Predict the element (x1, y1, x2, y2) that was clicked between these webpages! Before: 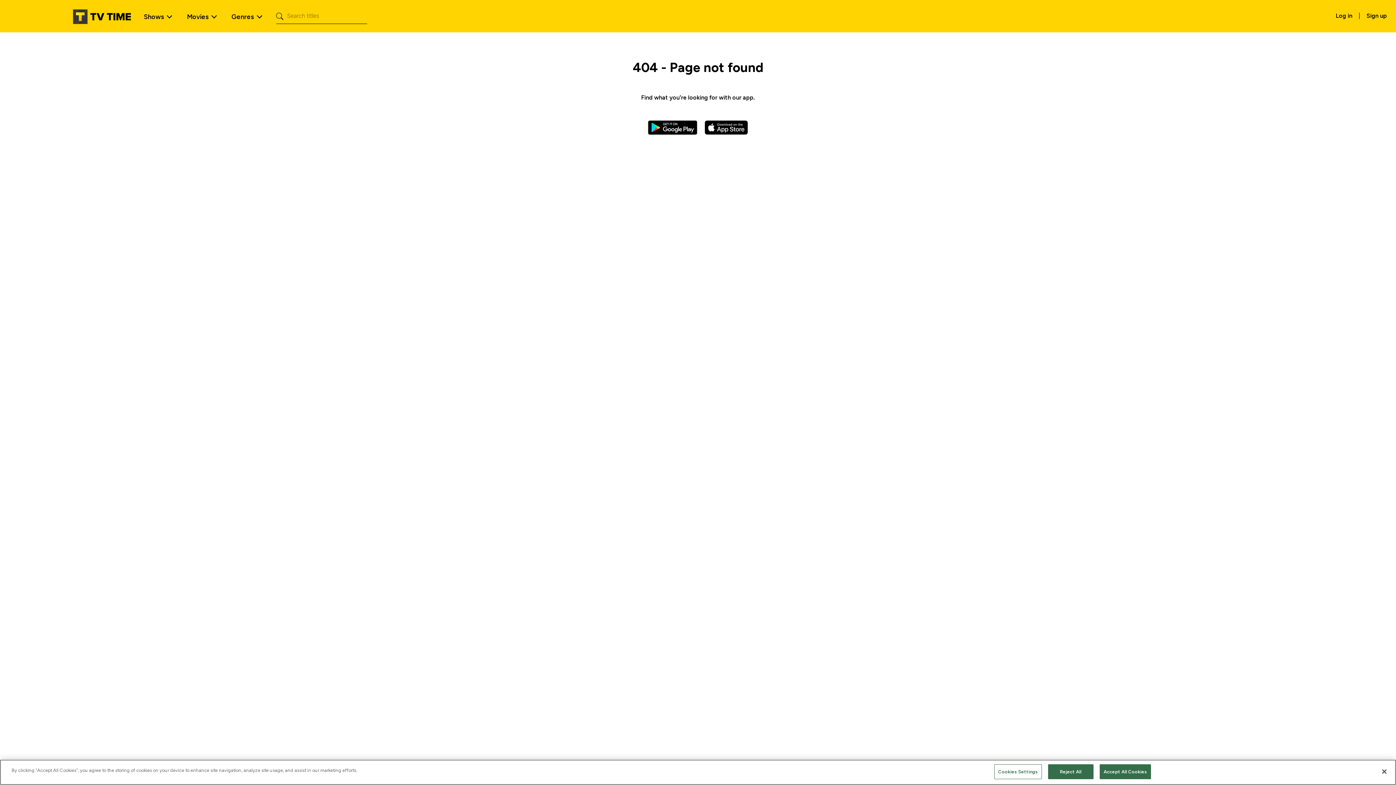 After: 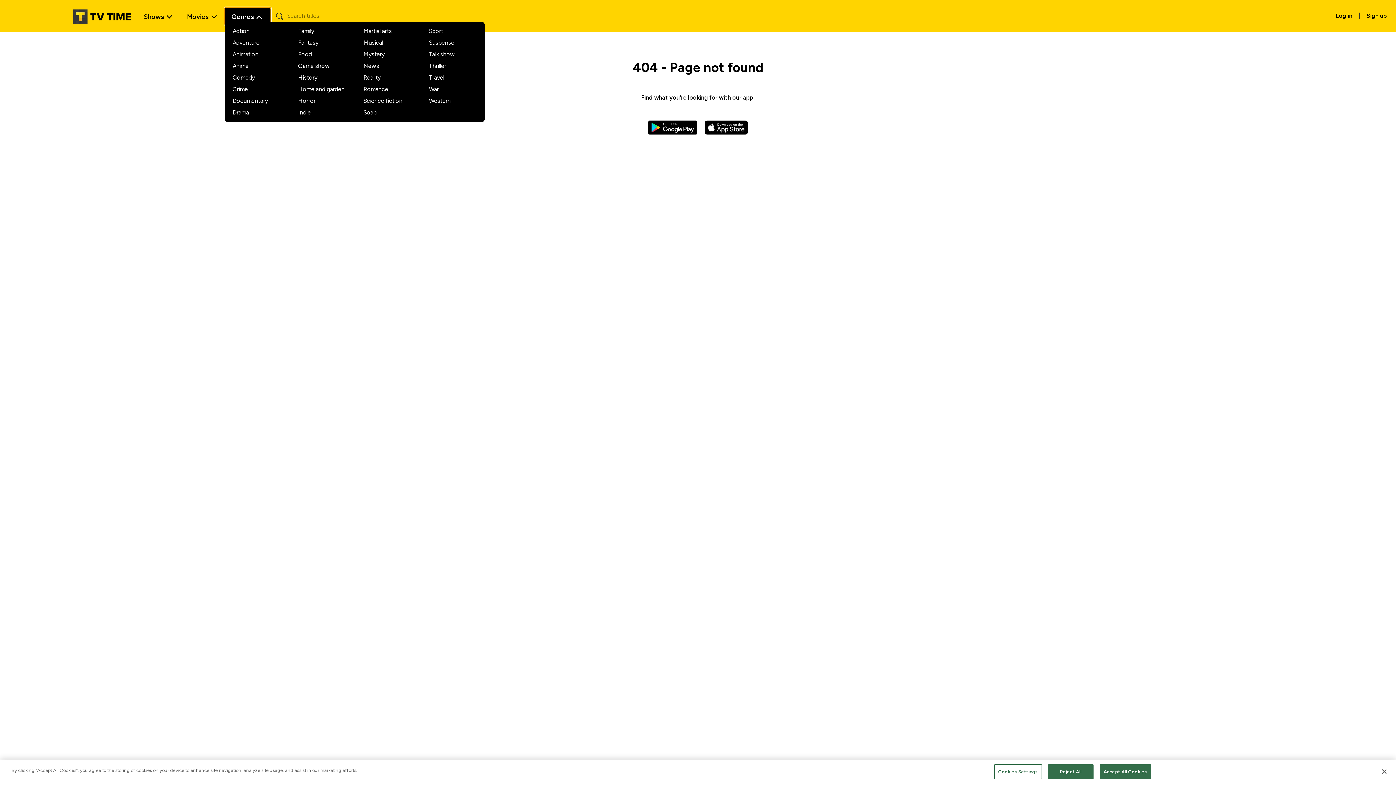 Action: label: Genres bbox: (225, 7, 270, 24)